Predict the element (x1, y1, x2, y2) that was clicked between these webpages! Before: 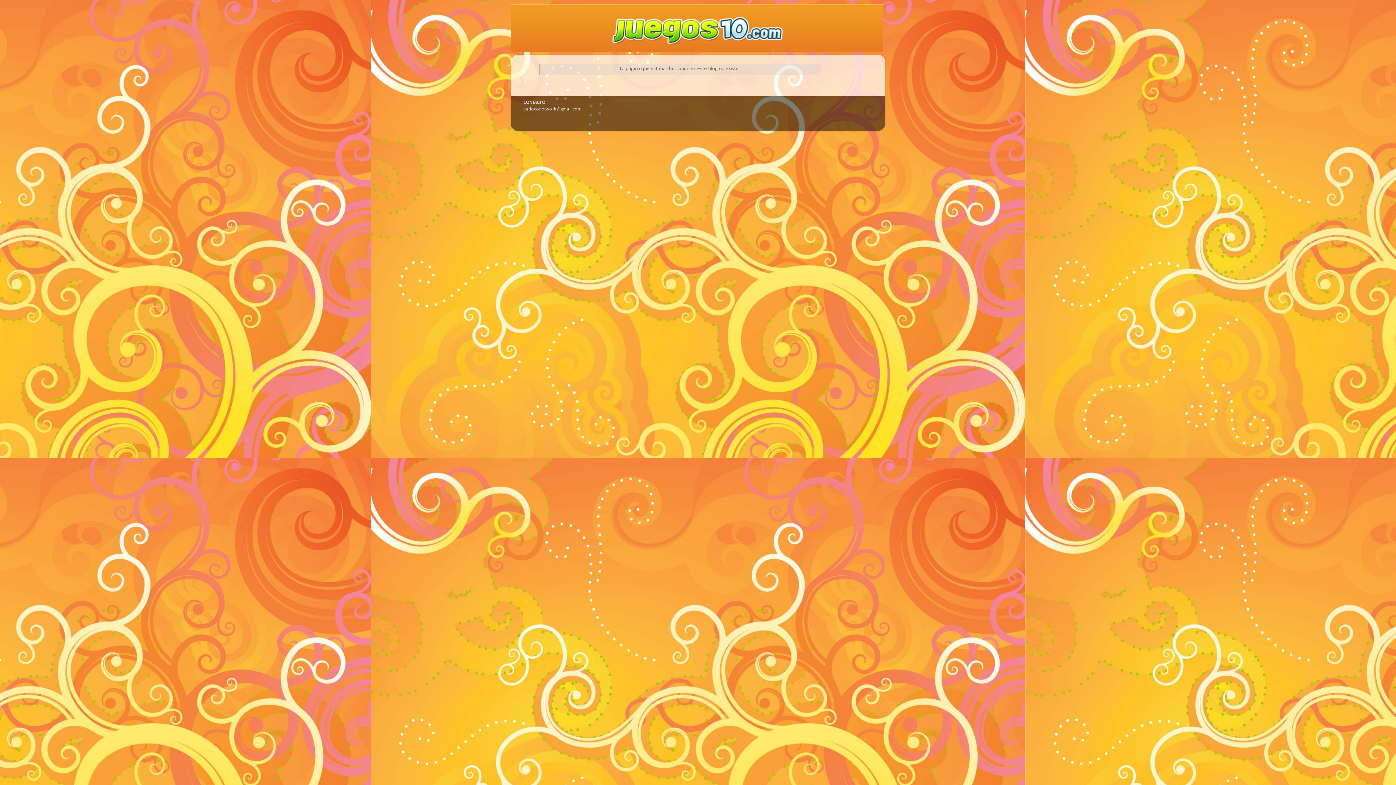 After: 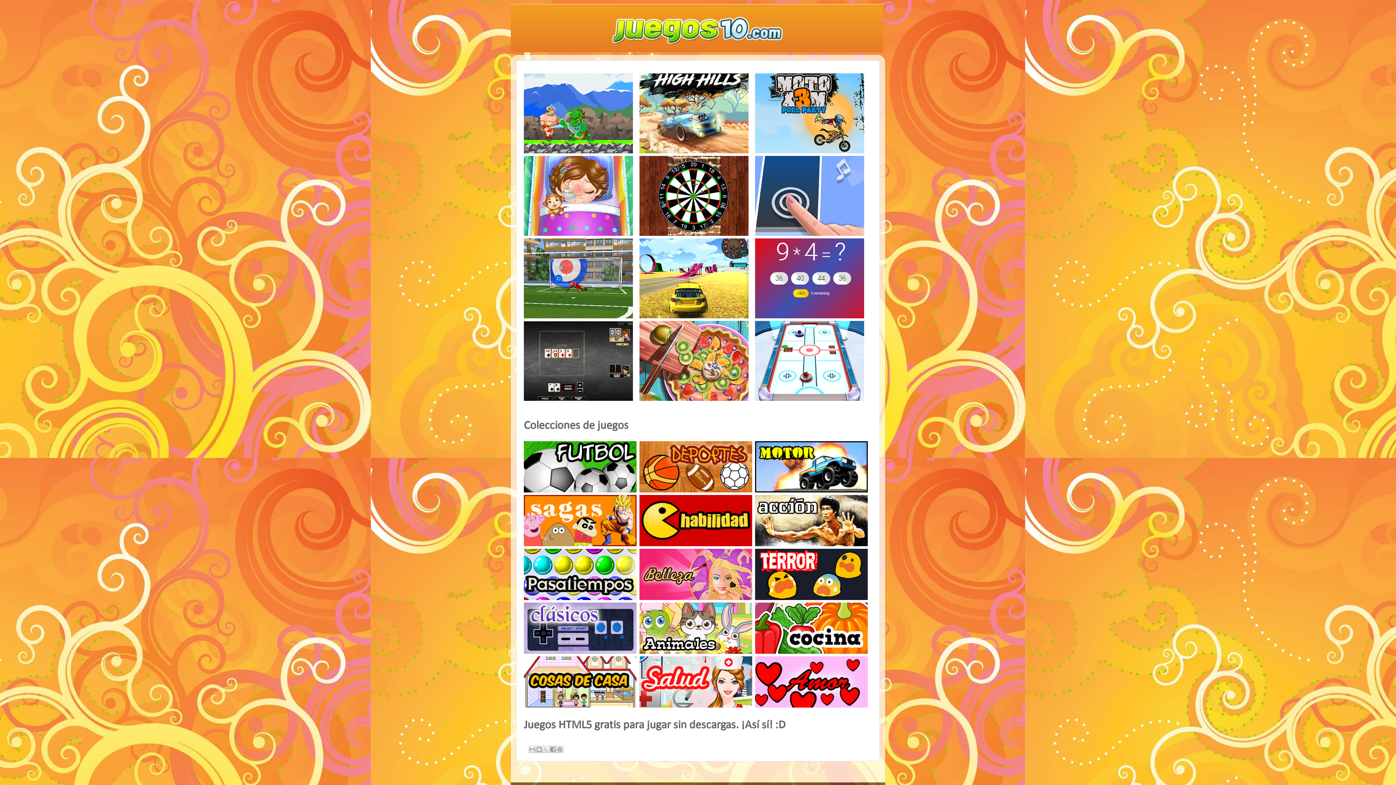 Action: bbox: (510, 3, 885, 52)